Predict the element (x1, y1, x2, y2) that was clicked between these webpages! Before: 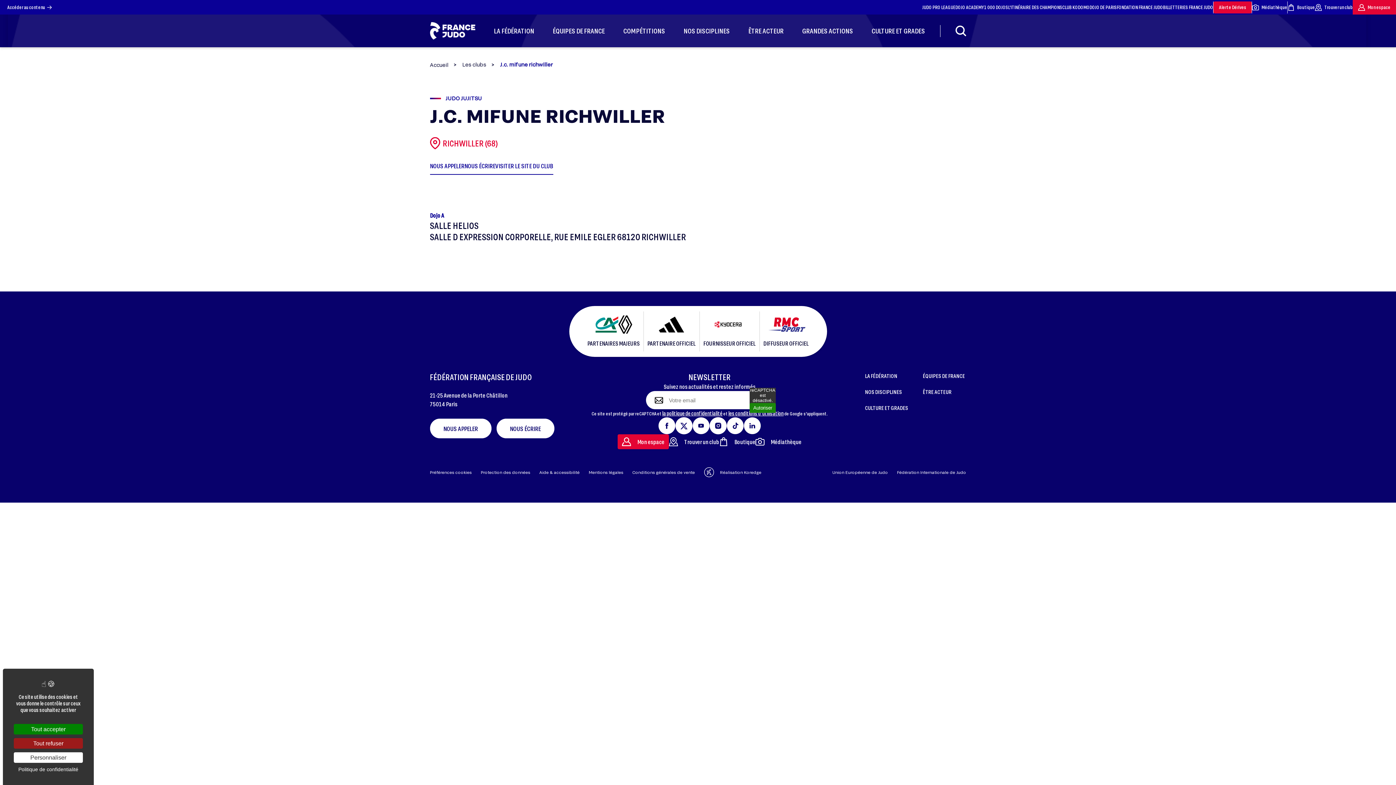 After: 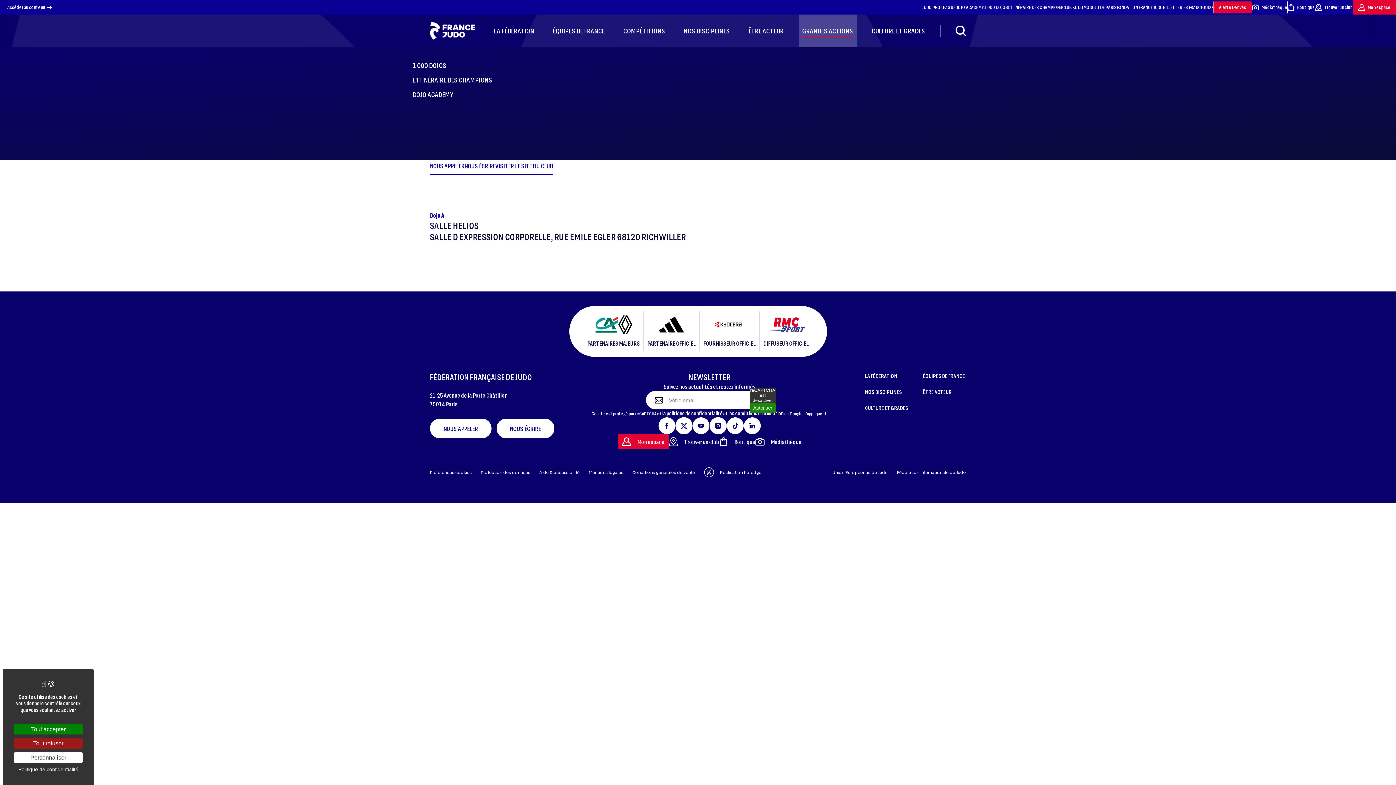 Action: bbox: (802, 14, 853, 47) label: GRANDES ACTIONS